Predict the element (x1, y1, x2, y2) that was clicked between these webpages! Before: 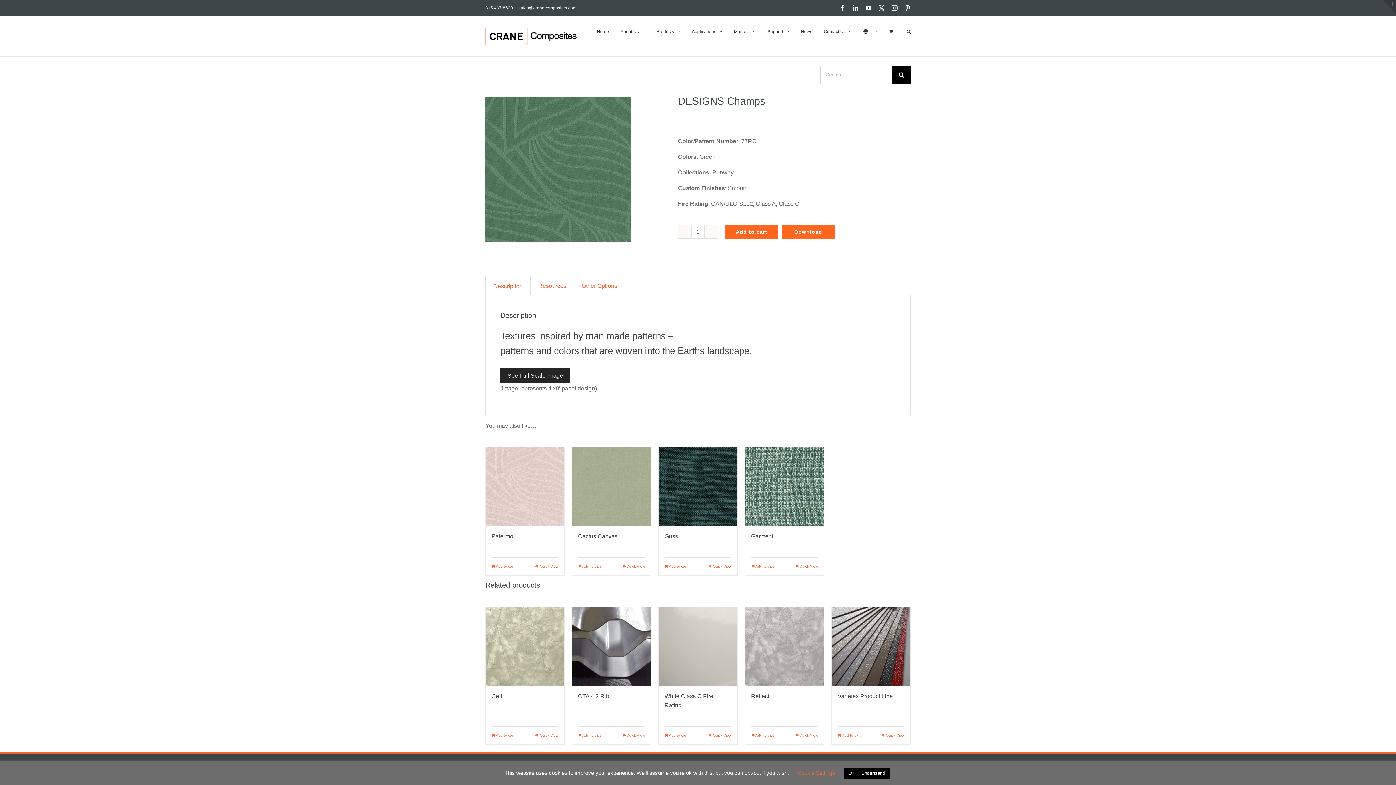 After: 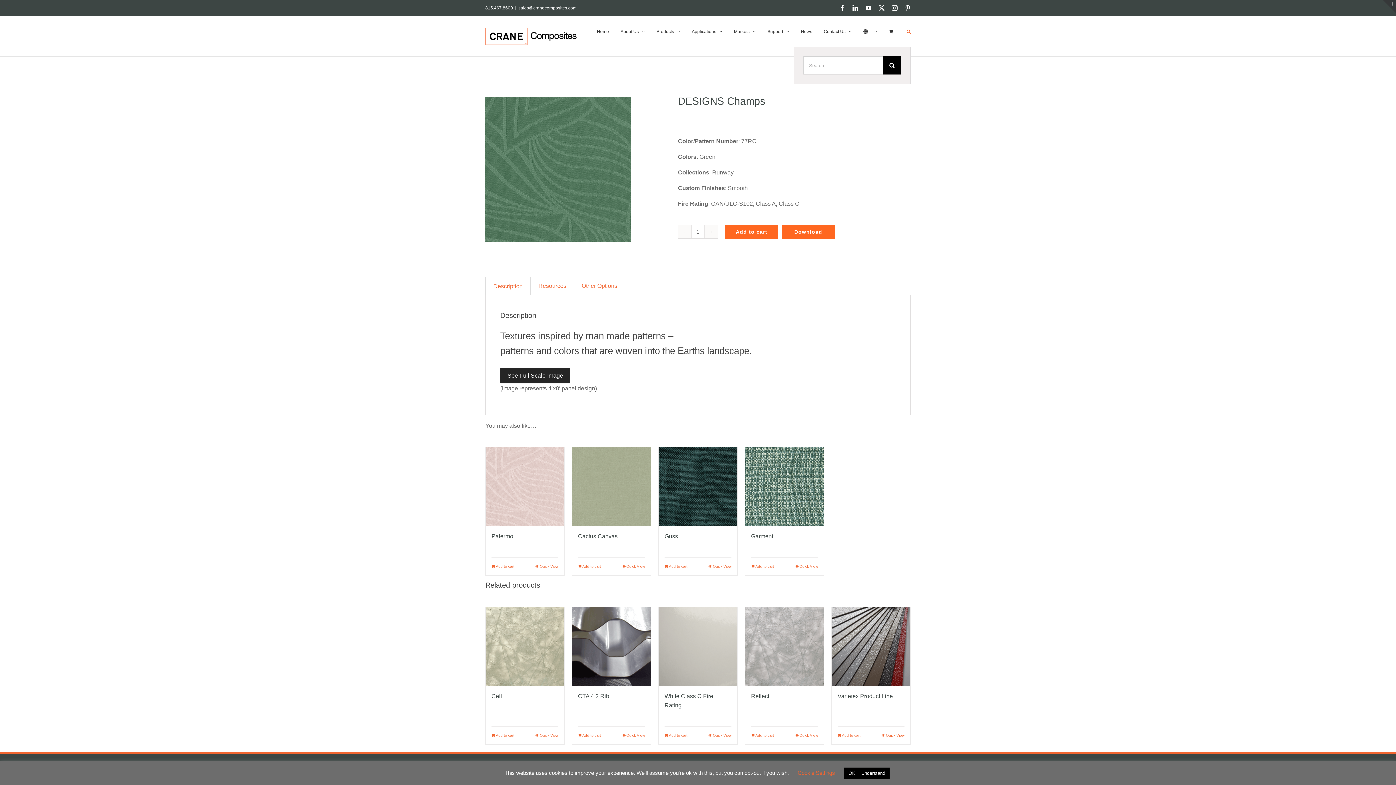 Action: label: Search bbox: (906, 16, 910, 46)